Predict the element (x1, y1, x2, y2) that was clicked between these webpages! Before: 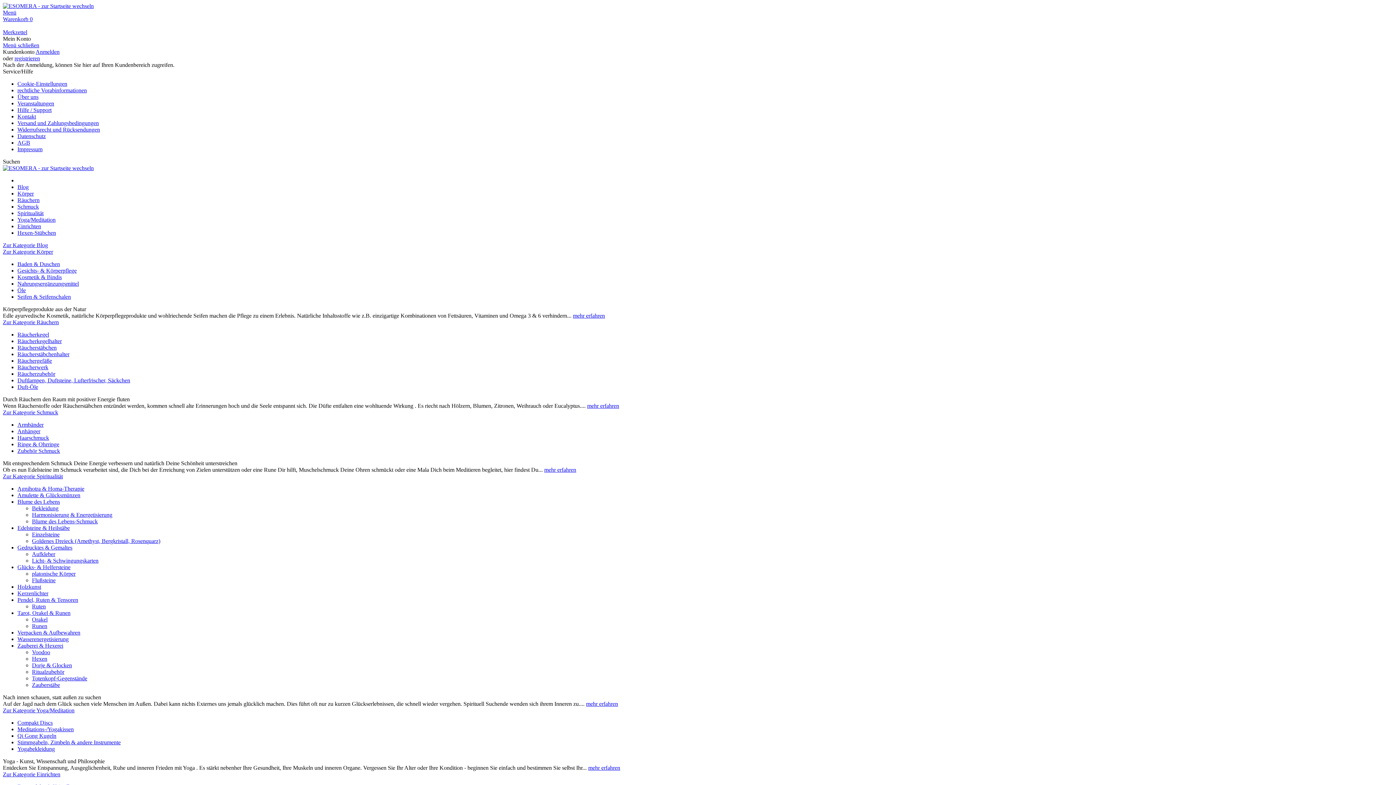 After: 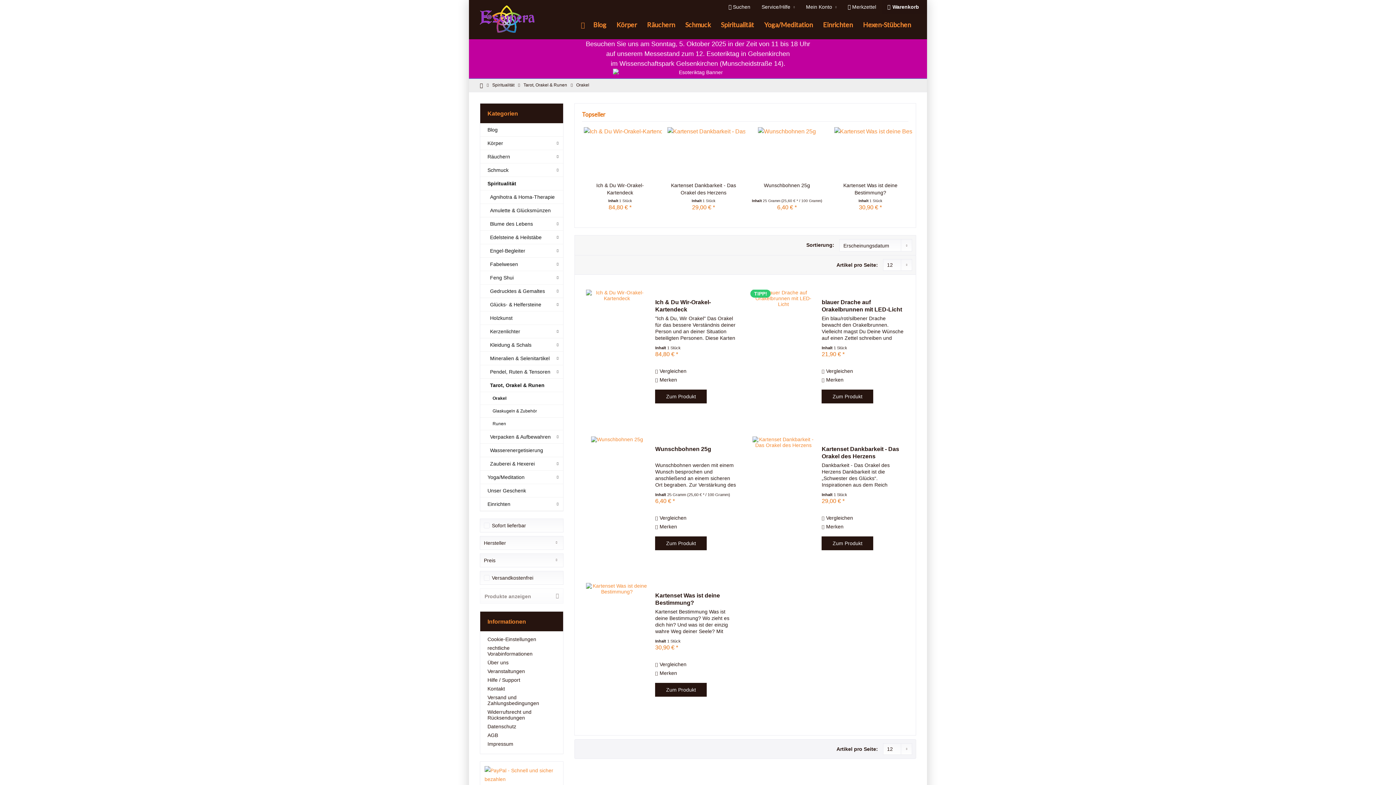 Action: bbox: (32, 616, 47, 622) label: Orakel